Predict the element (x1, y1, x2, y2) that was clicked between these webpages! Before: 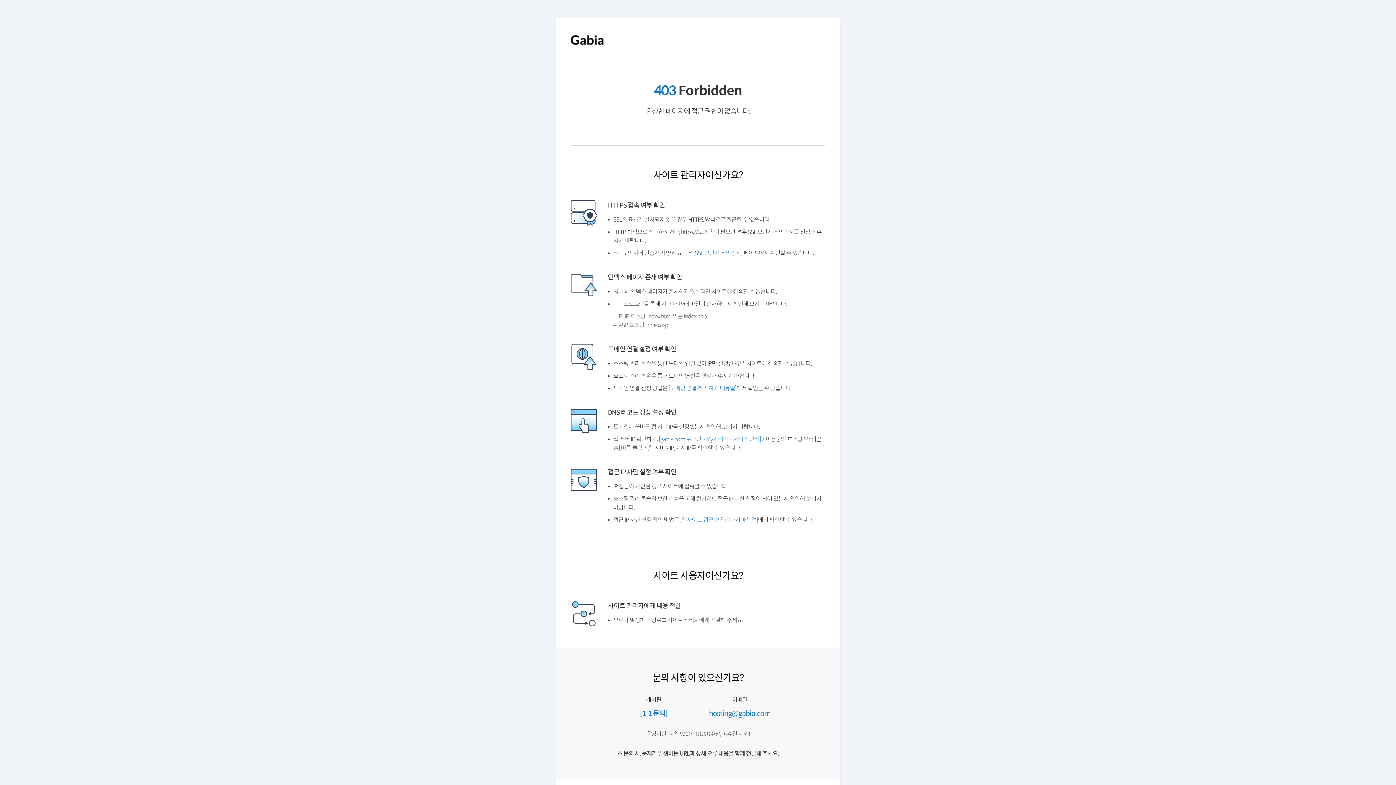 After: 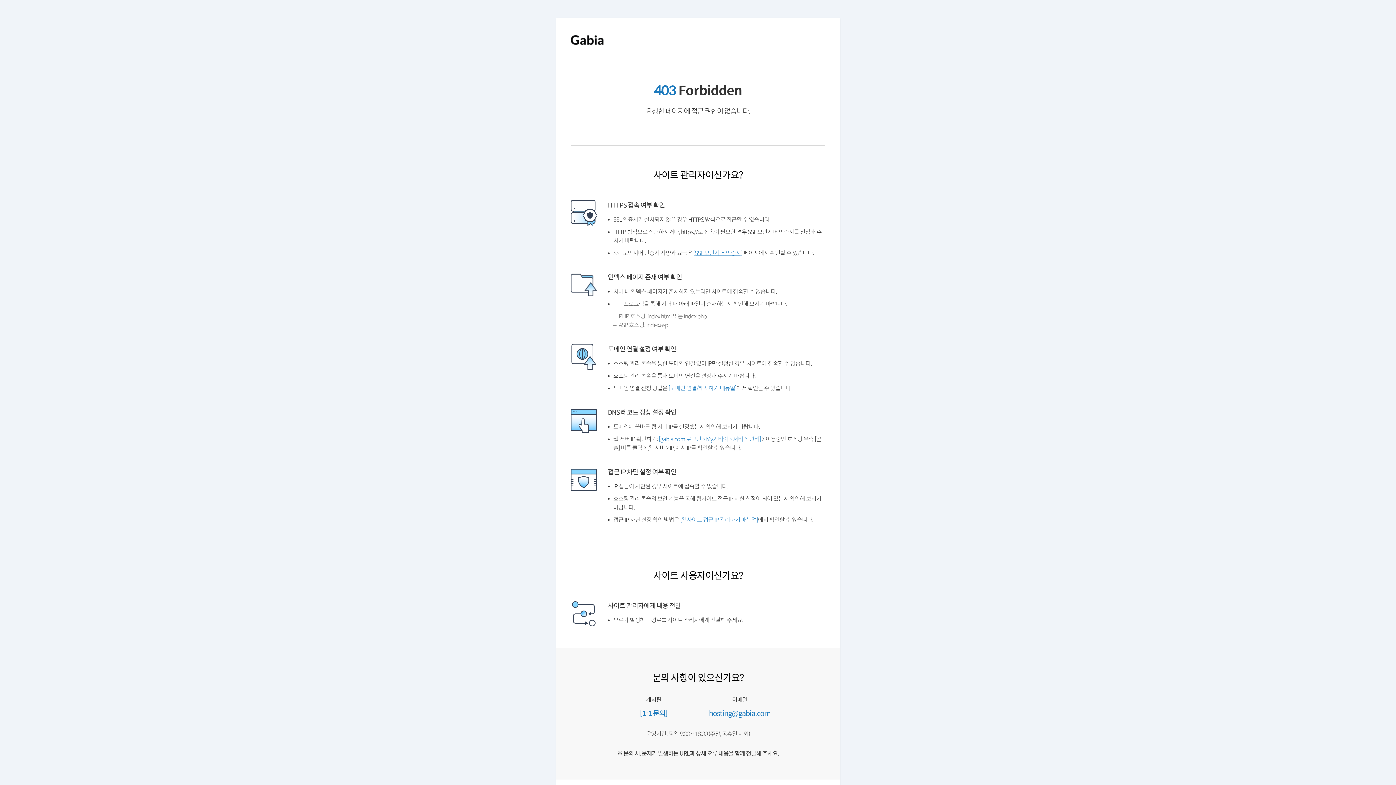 Action: bbox: (693, 248, 742, 257) label: [SSL 보안서버 인증서]